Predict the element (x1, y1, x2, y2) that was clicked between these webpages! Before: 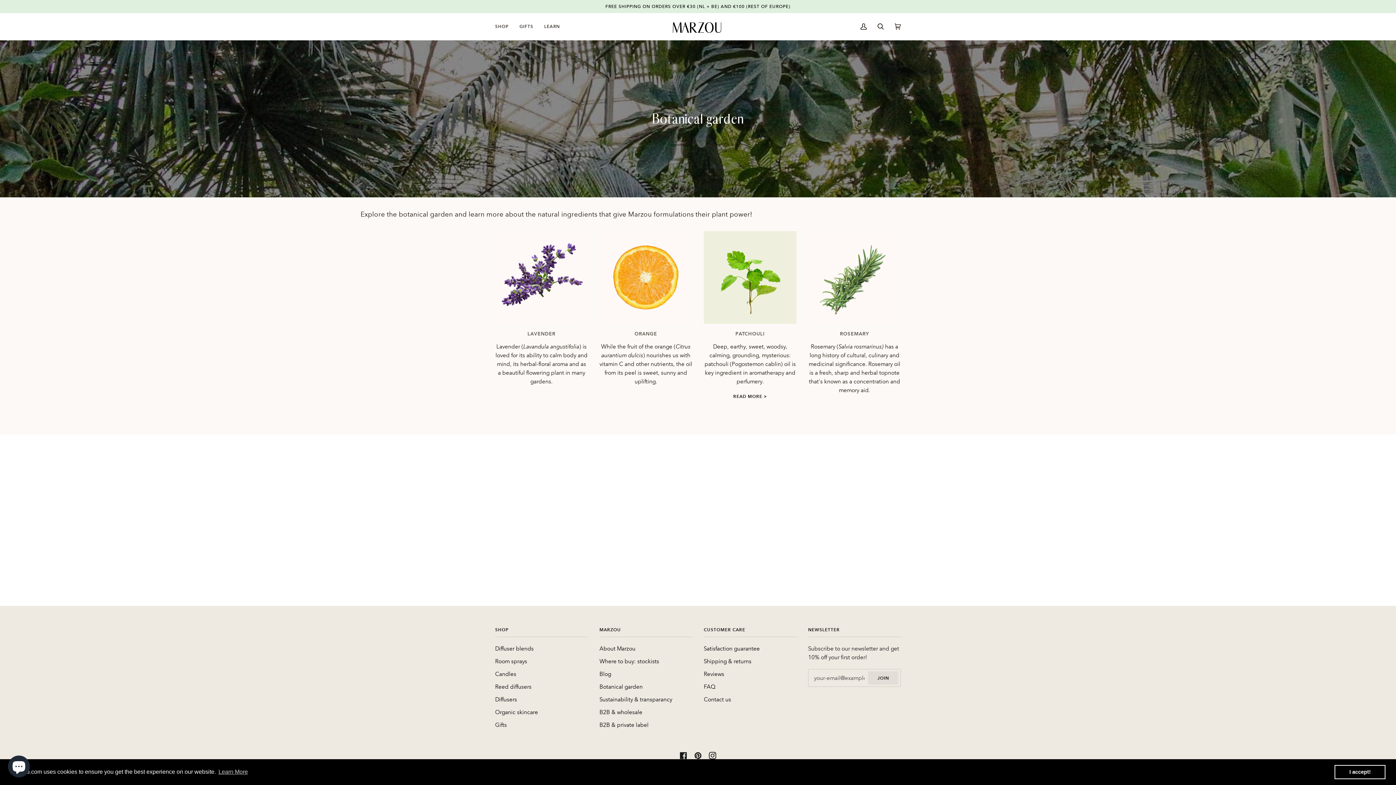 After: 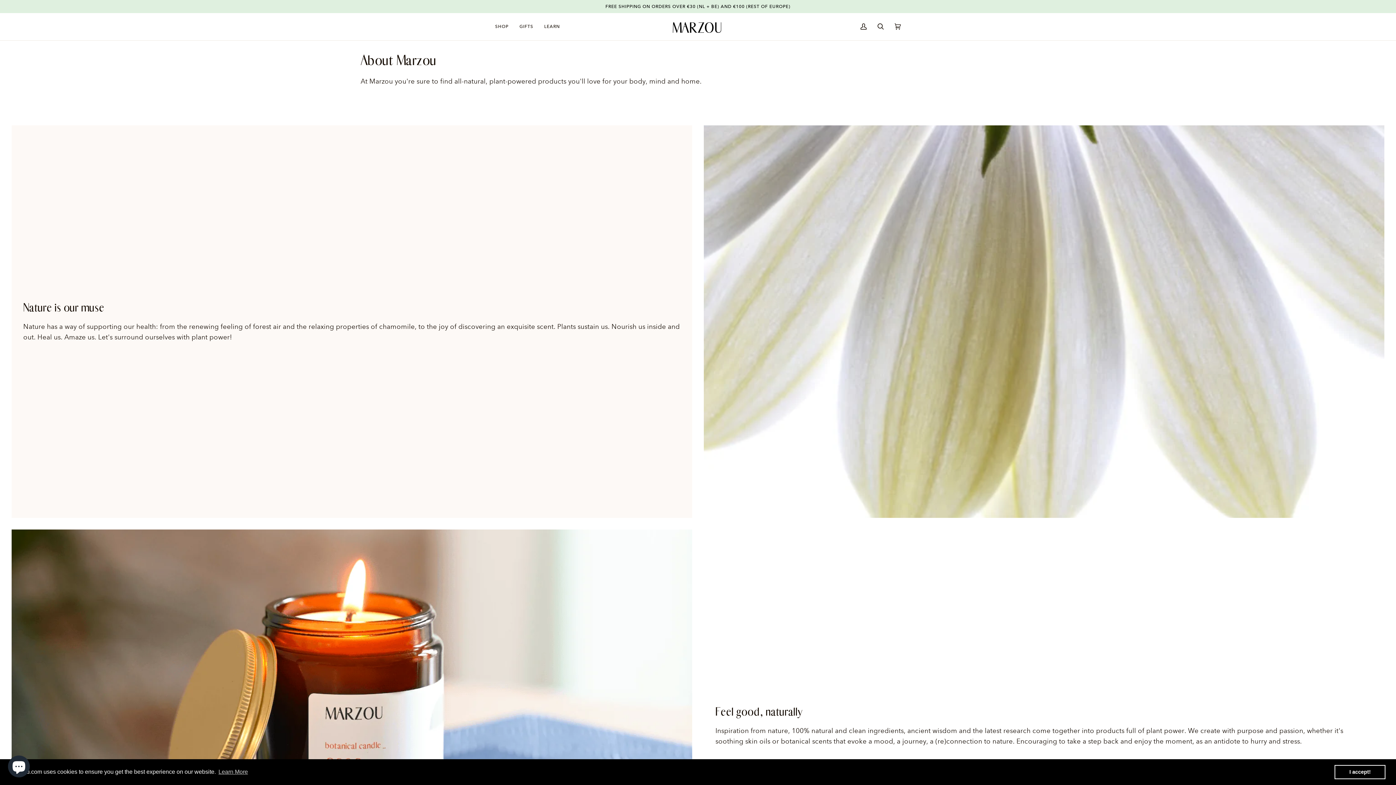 Action: bbox: (599, 645, 635, 652) label: About Marzou